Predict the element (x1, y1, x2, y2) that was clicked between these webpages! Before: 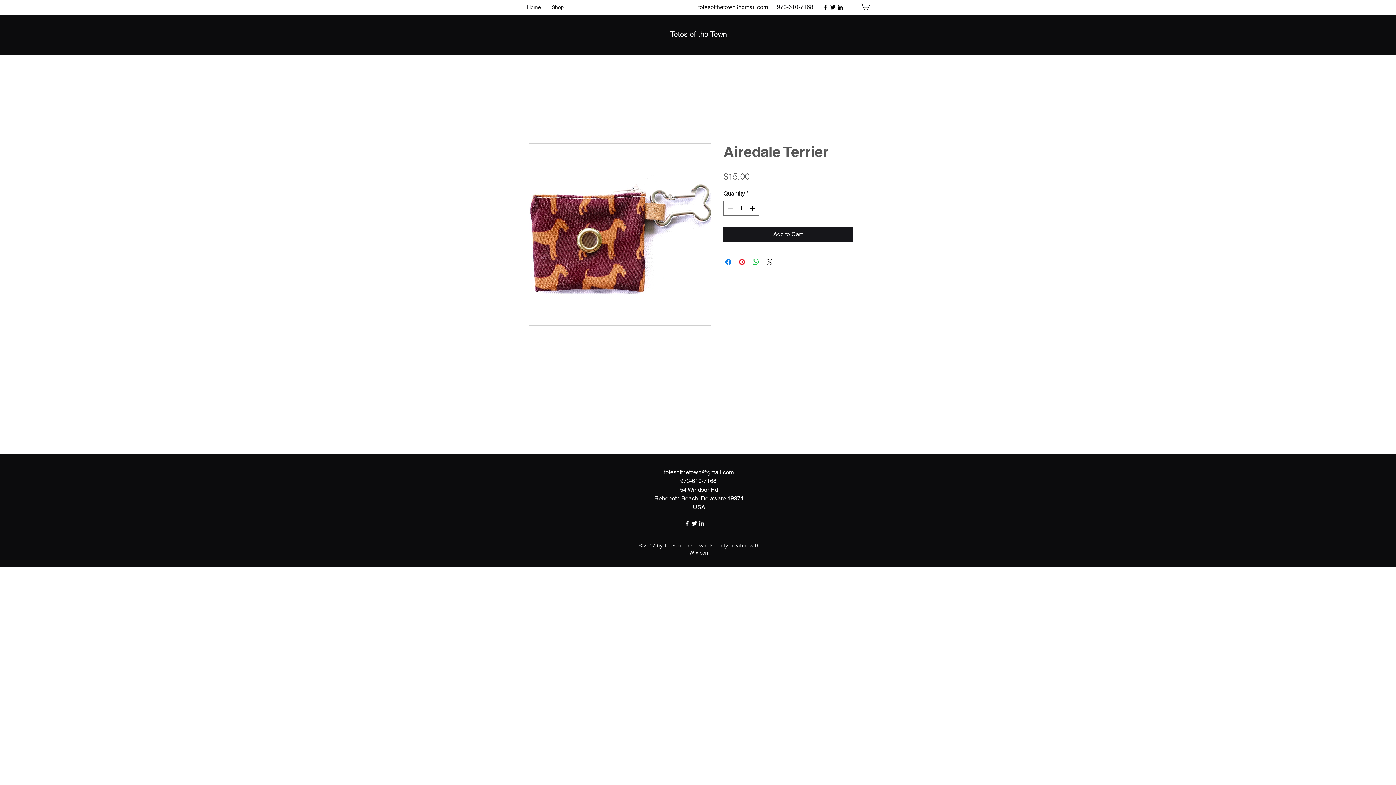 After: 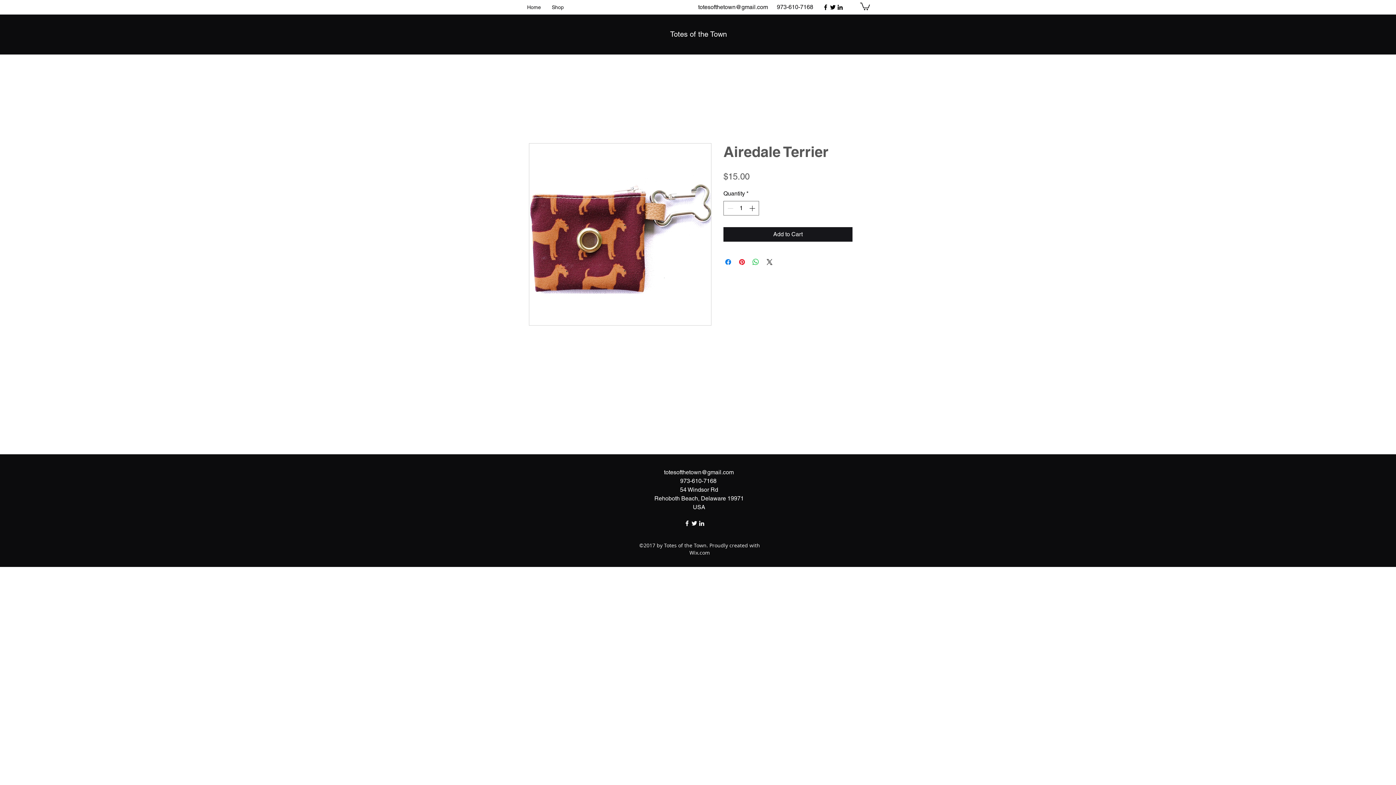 Action: bbox: (690, 520, 698, 527) label: twitter